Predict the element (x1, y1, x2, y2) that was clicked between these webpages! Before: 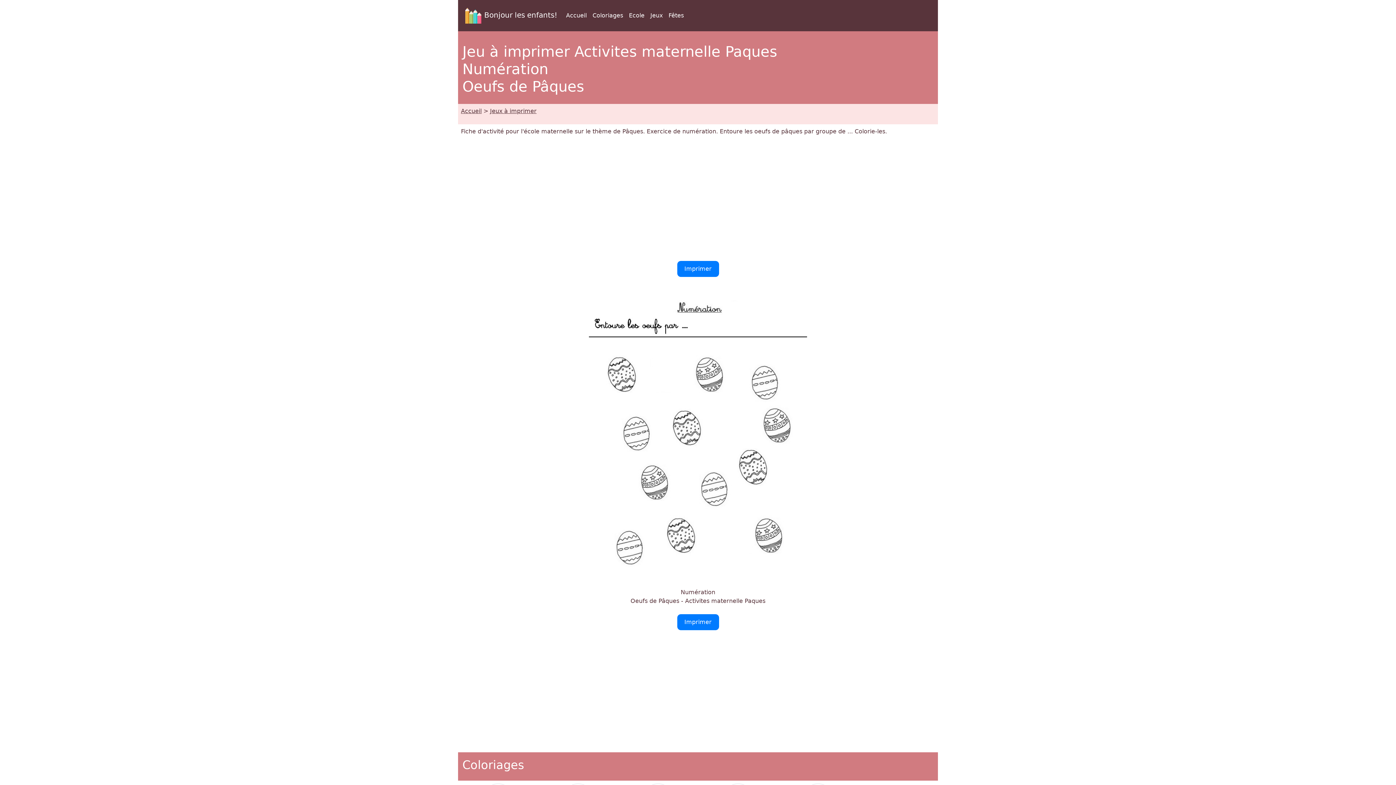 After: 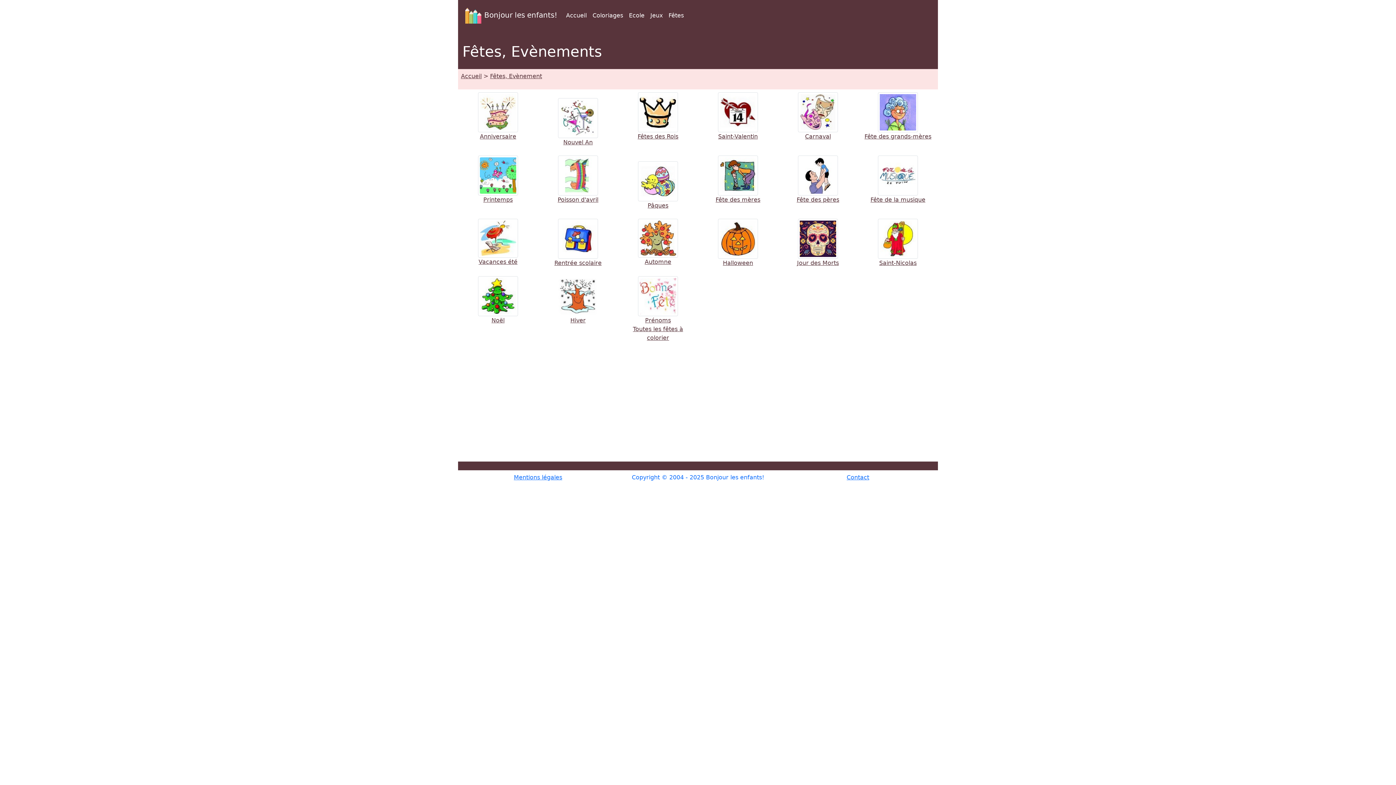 Action: bbox: (665, 8, 686, 22) label: Fêtes